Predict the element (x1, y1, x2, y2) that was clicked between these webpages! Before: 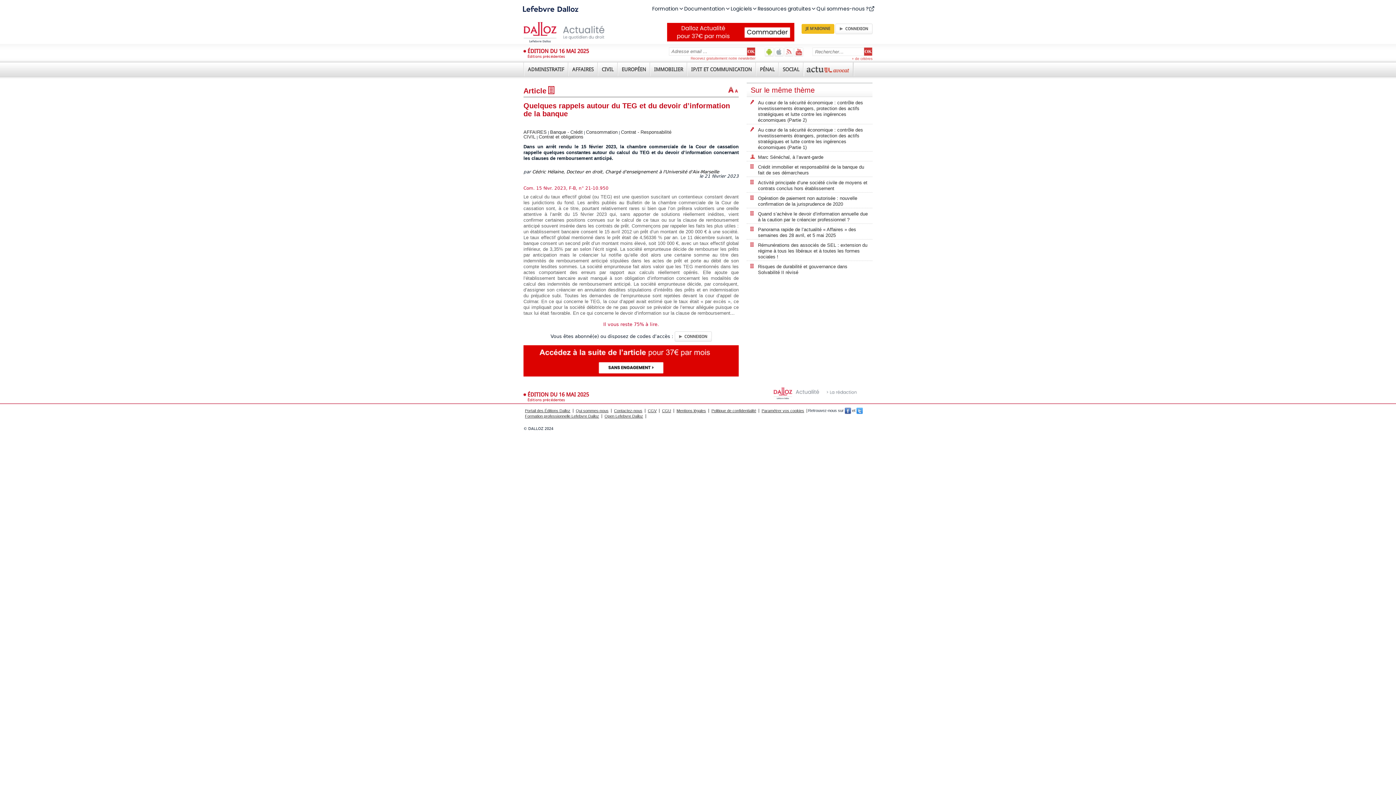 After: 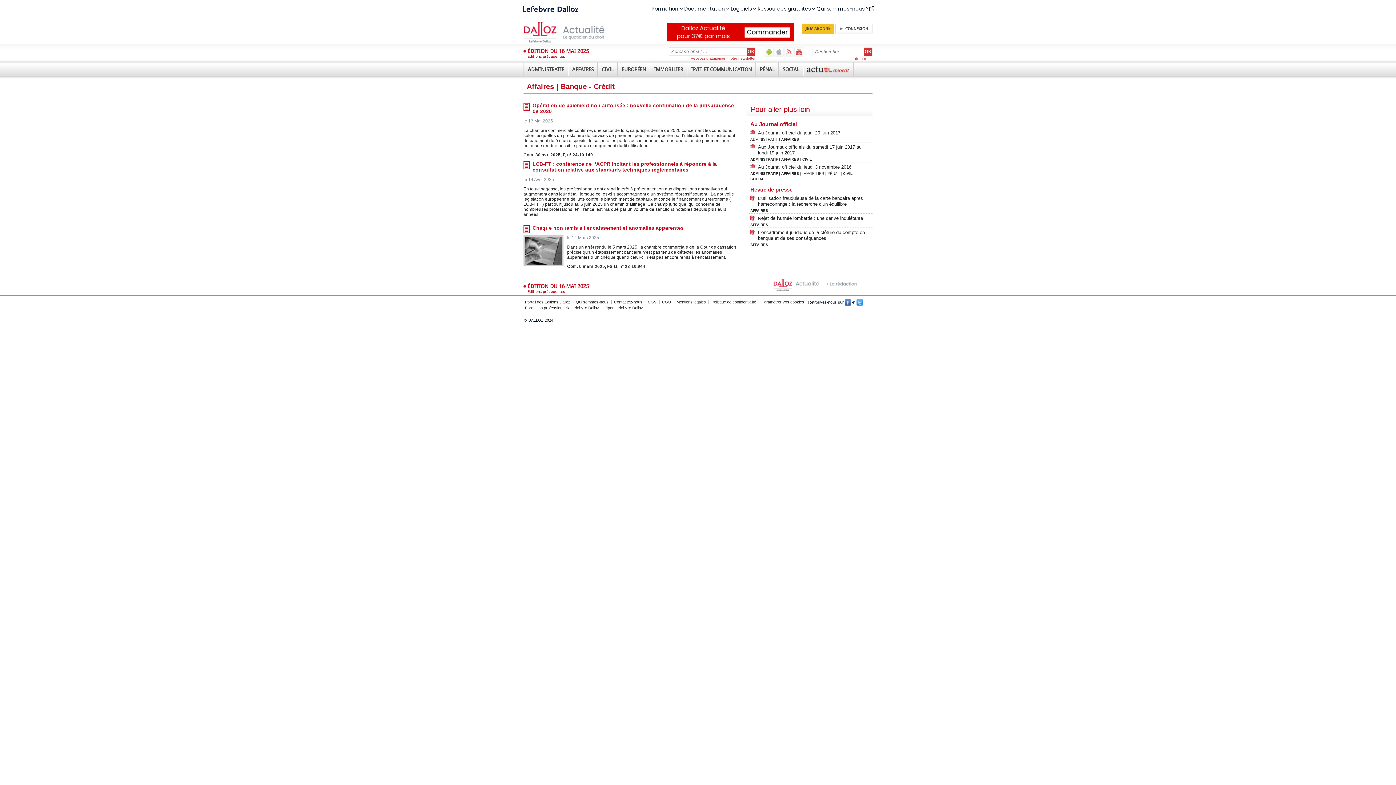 Action: bbox: (550, 129, 582, 134) label: Banque - Crédit